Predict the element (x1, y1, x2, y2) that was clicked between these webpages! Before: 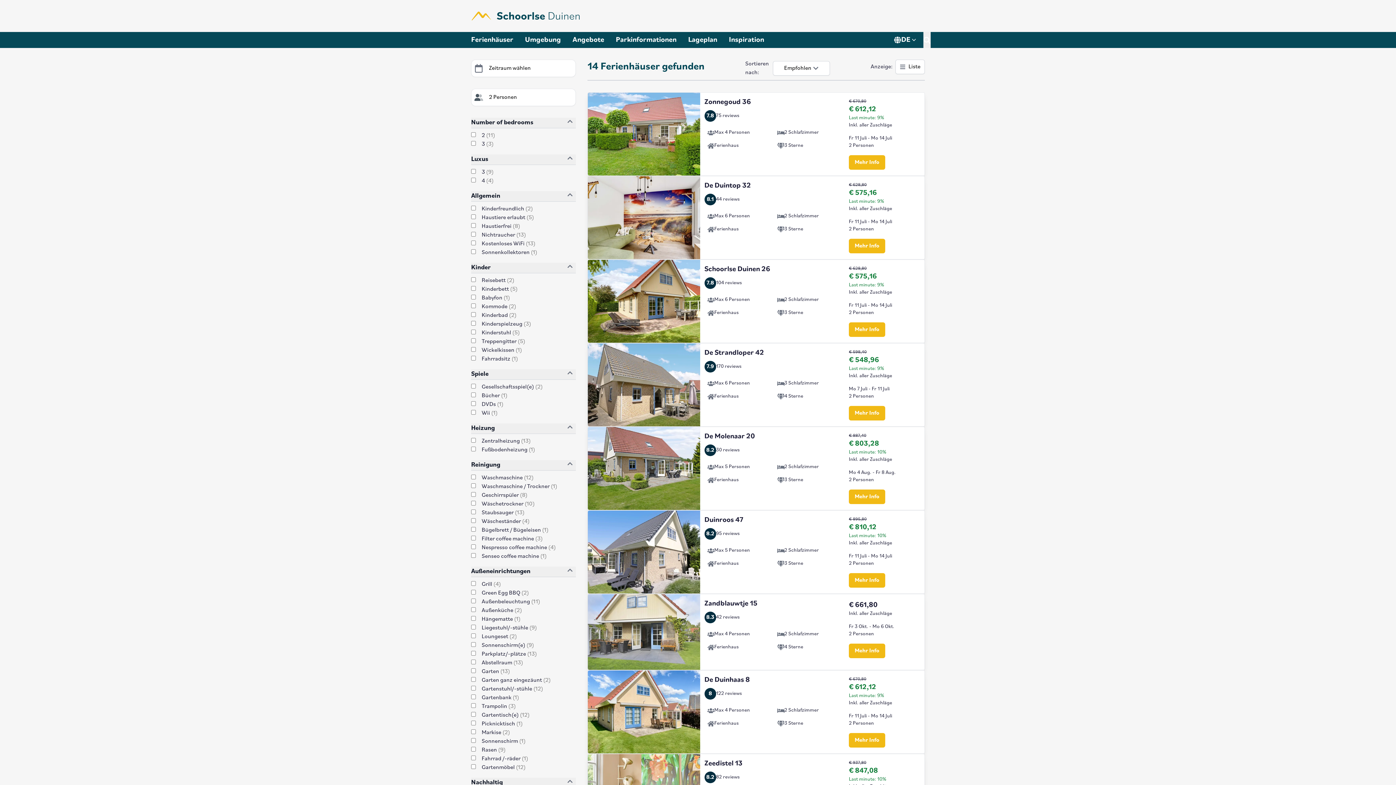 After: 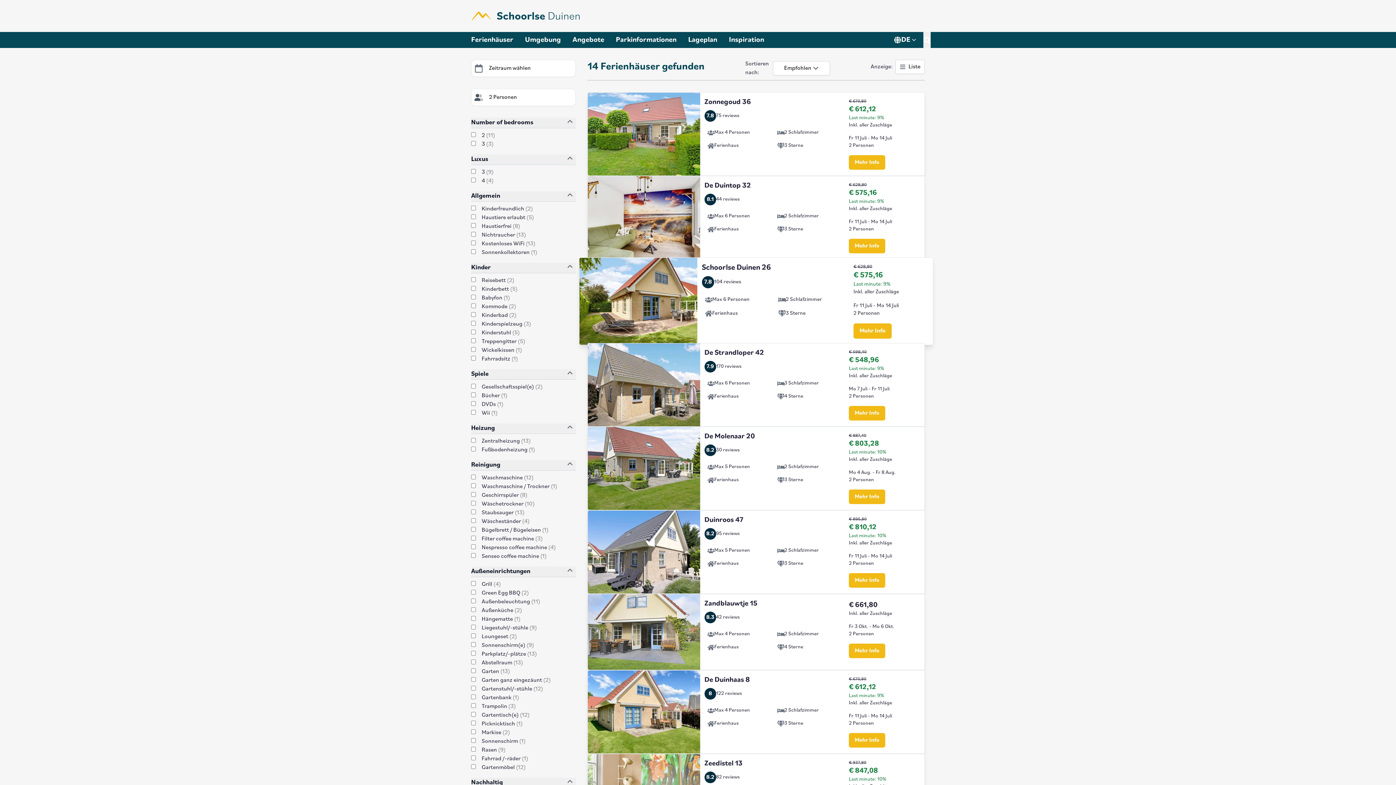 Action: label: Schoorlse Duinen 26
Max 6 Personen
2 Schlafzimmer
Ferienhaus
3 Sterne
Mehr Info bbox: (587, 252, 925, 328)